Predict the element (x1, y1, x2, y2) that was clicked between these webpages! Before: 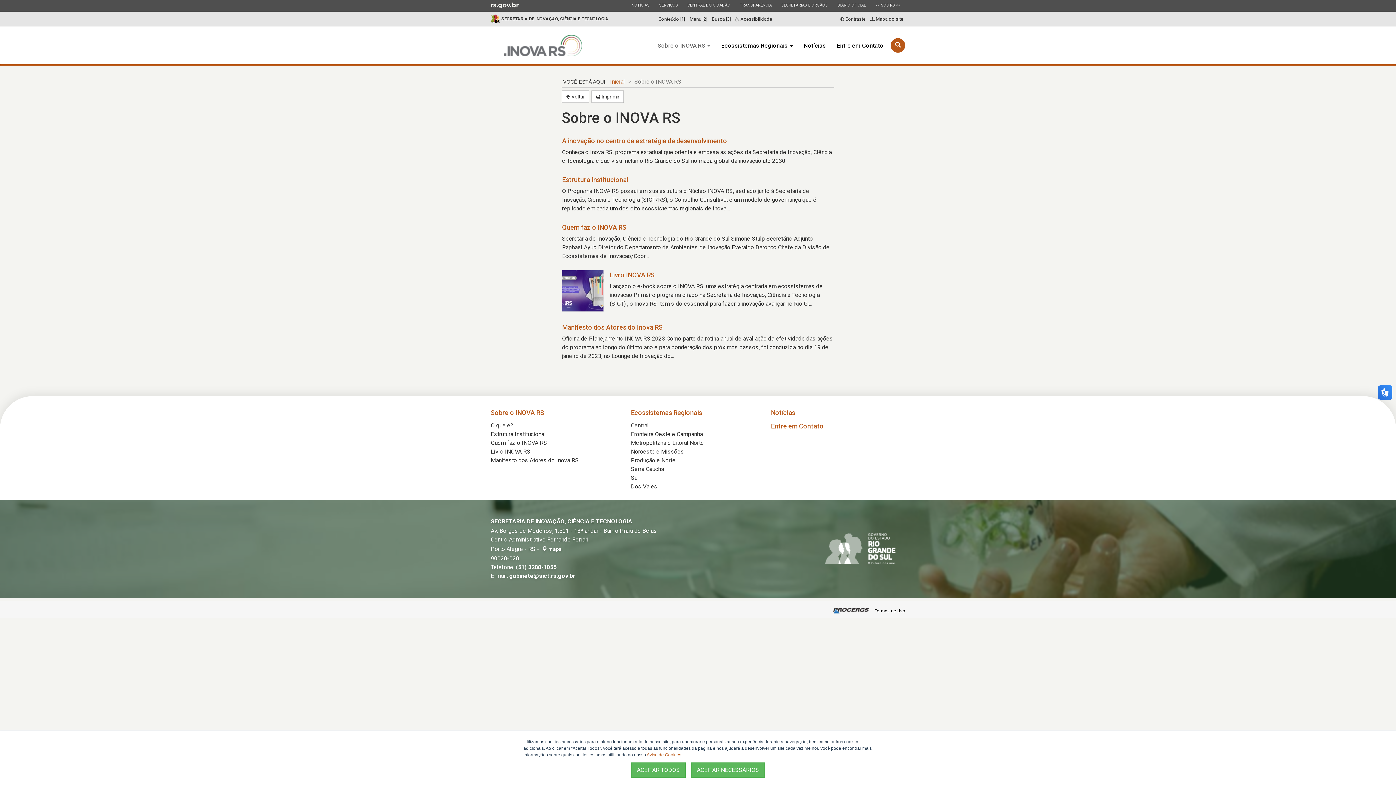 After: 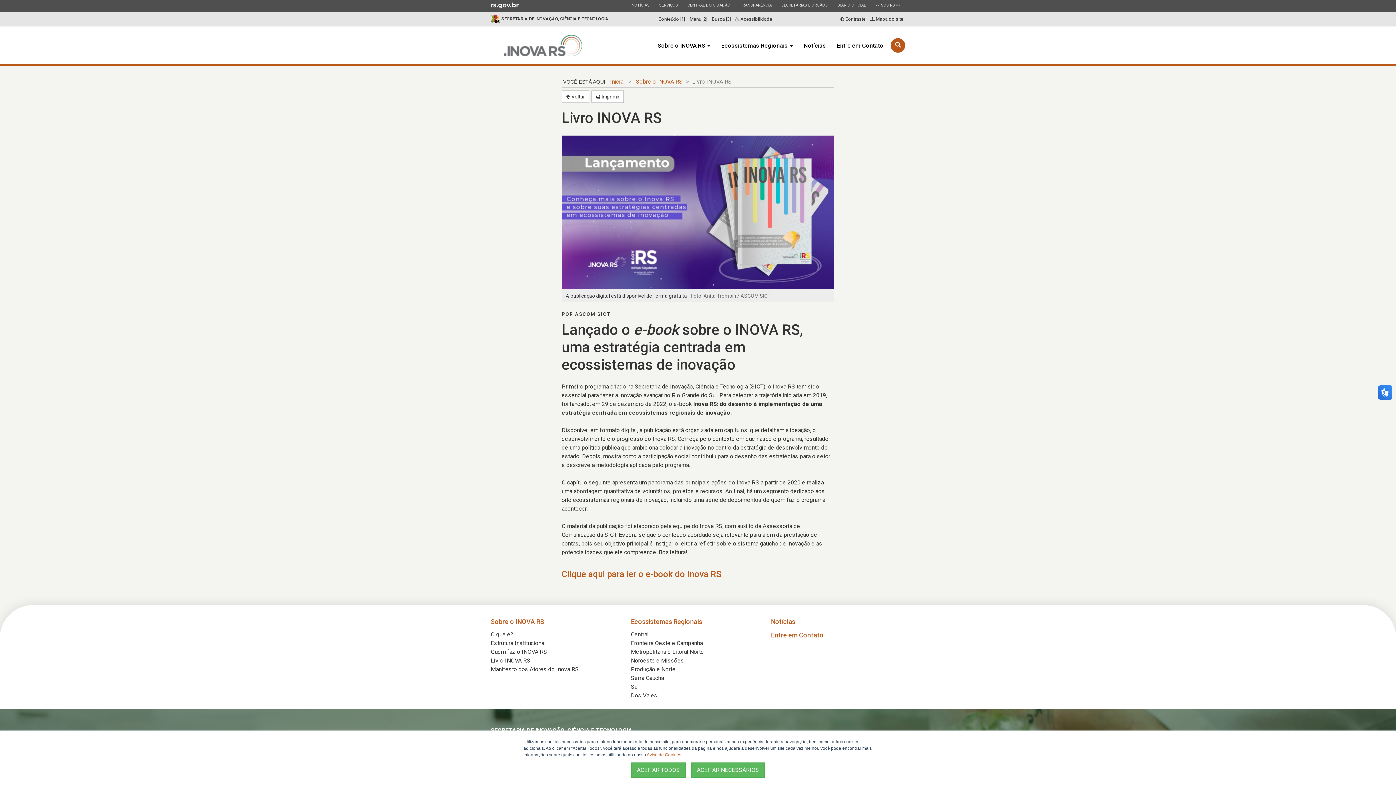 Action: label: Livro INOVA RS bbox: (490, 448, 530, 455)